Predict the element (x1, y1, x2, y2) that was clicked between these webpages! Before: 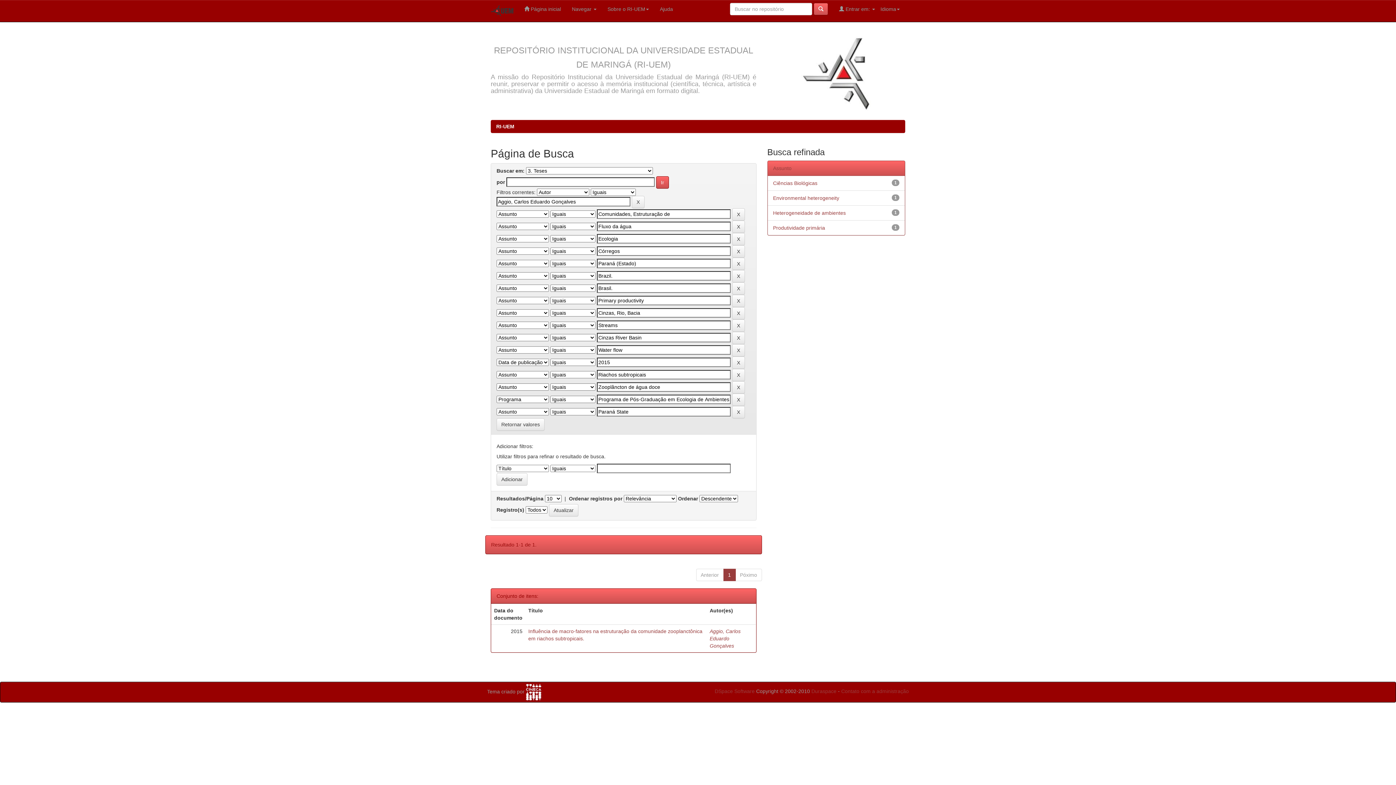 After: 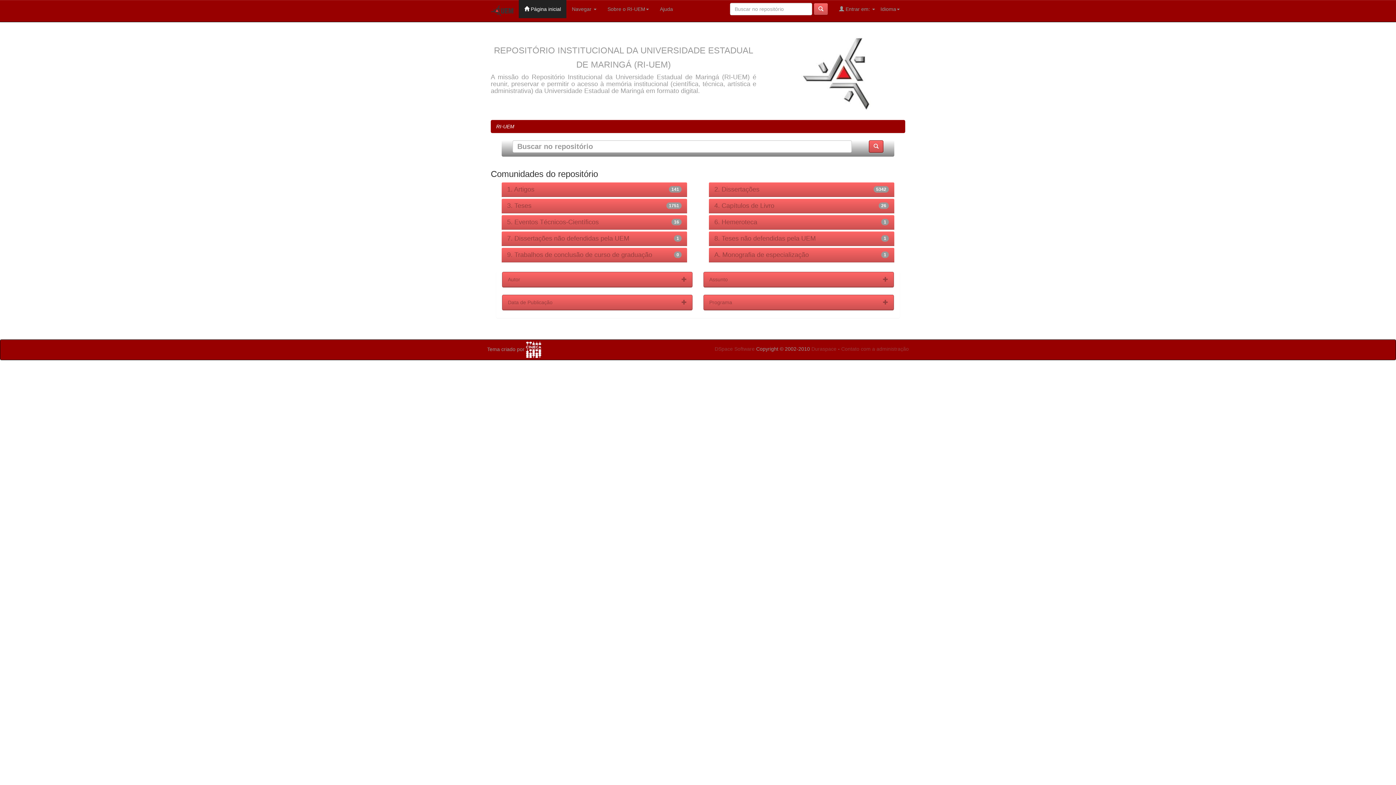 Action: label:  Página inicial bbox: (518, 0, 566, 18)